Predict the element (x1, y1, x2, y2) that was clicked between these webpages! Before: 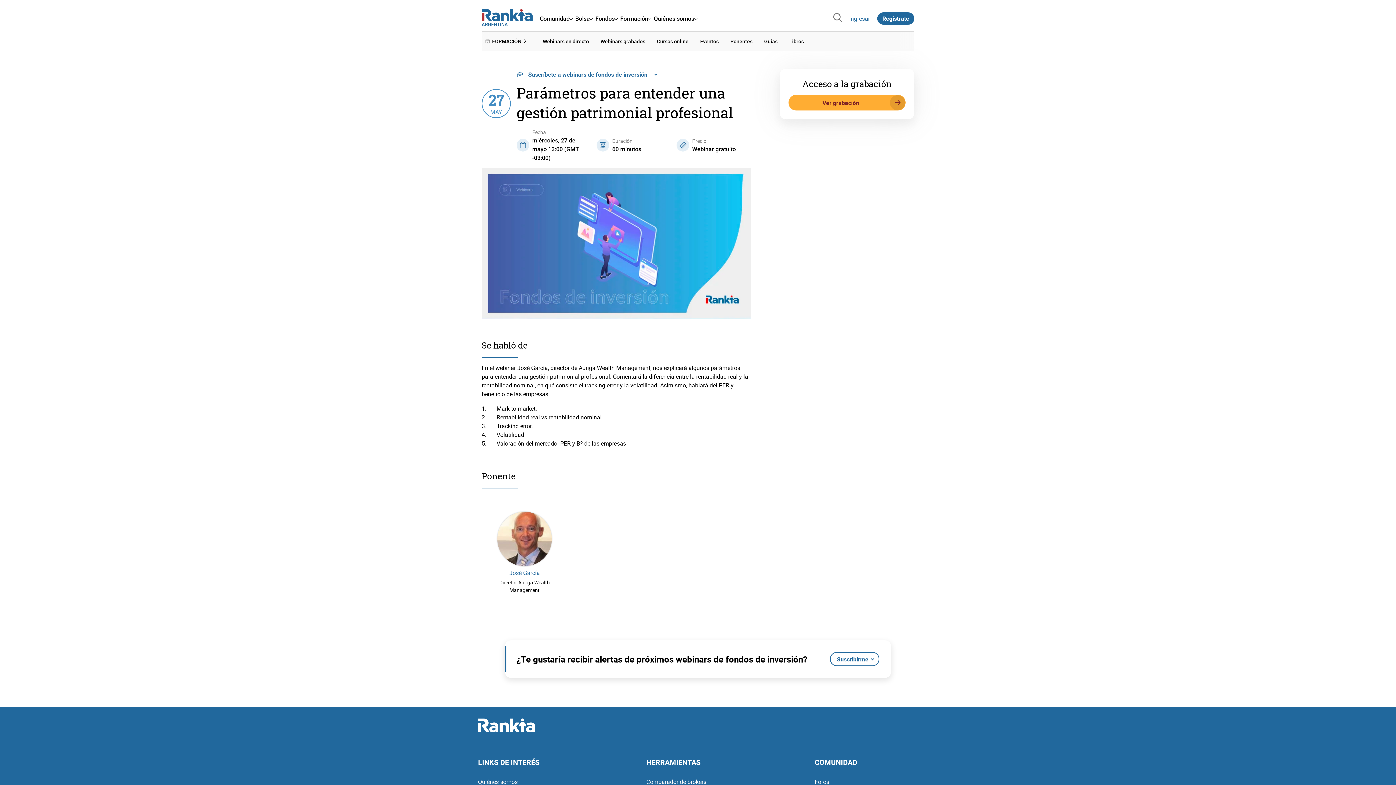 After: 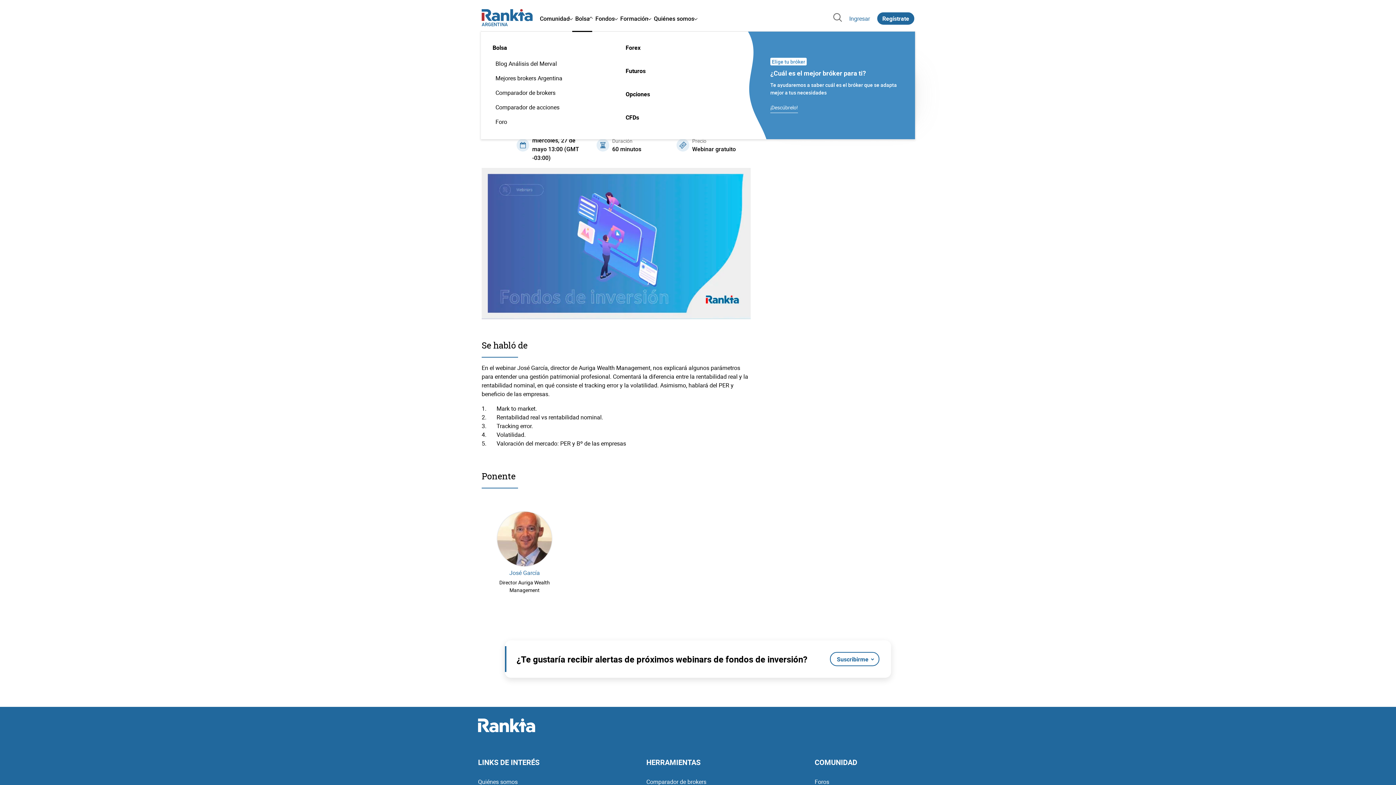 Action: label: Bolsa bbox: (573, 8, 594, 28)